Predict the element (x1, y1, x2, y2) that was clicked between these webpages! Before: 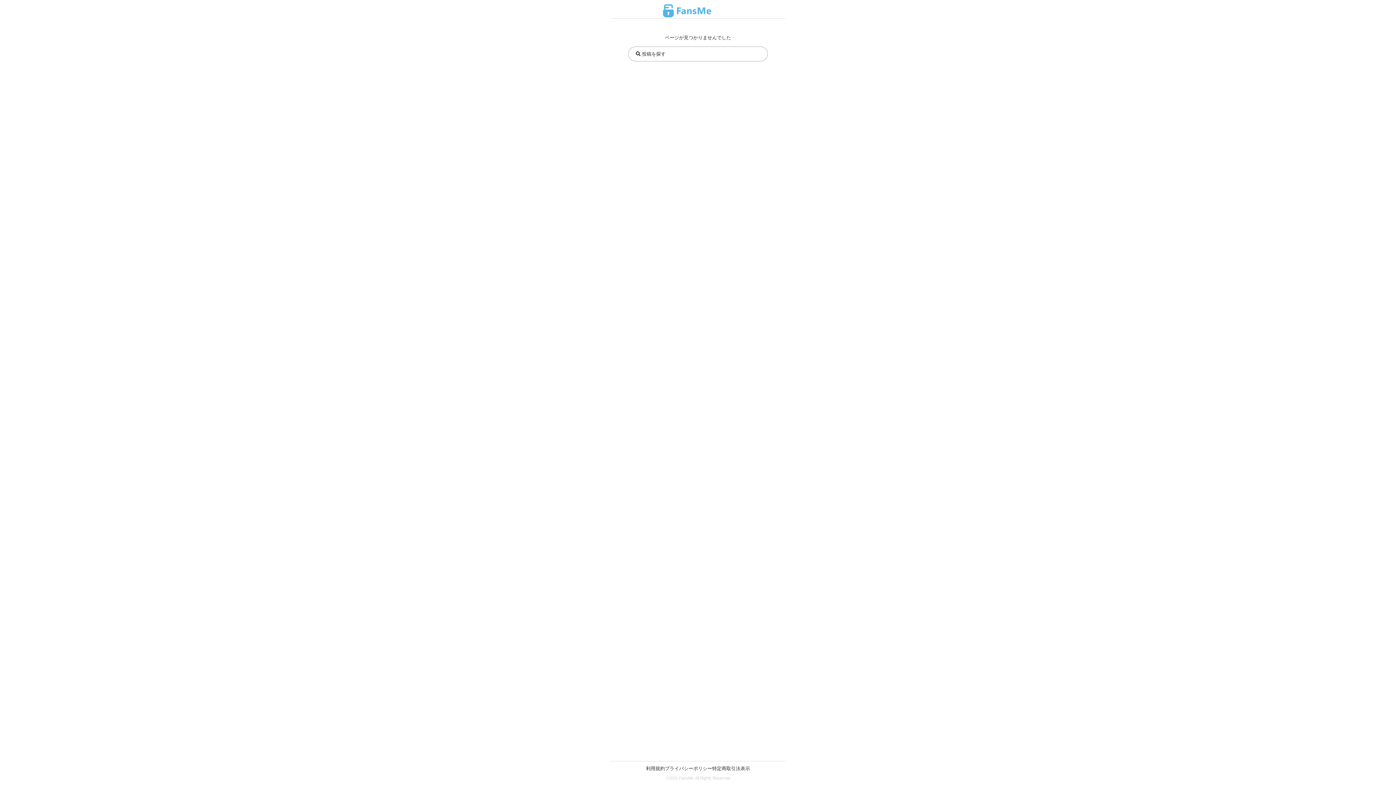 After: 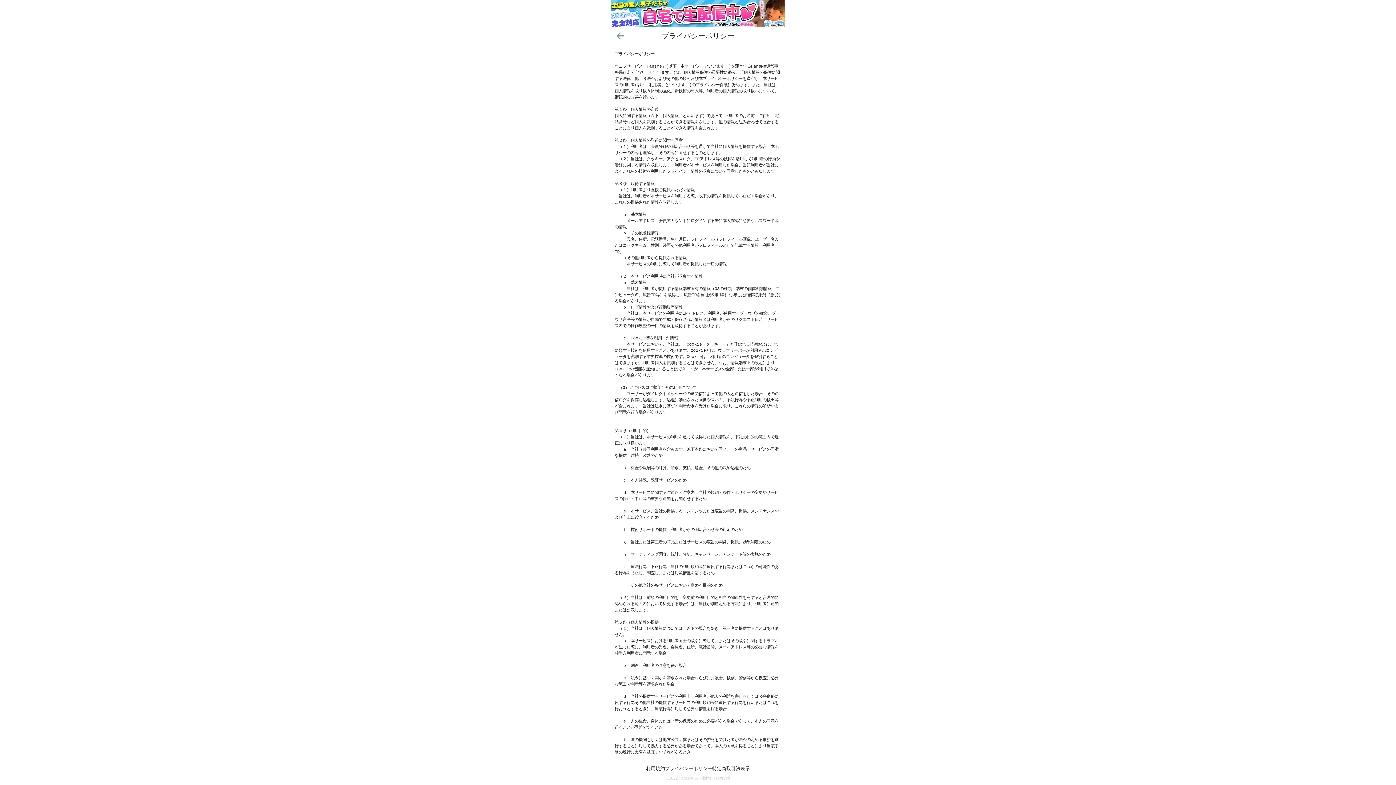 Action: bbox: (665, 765, 712, 772) label: プライバシーポリシー